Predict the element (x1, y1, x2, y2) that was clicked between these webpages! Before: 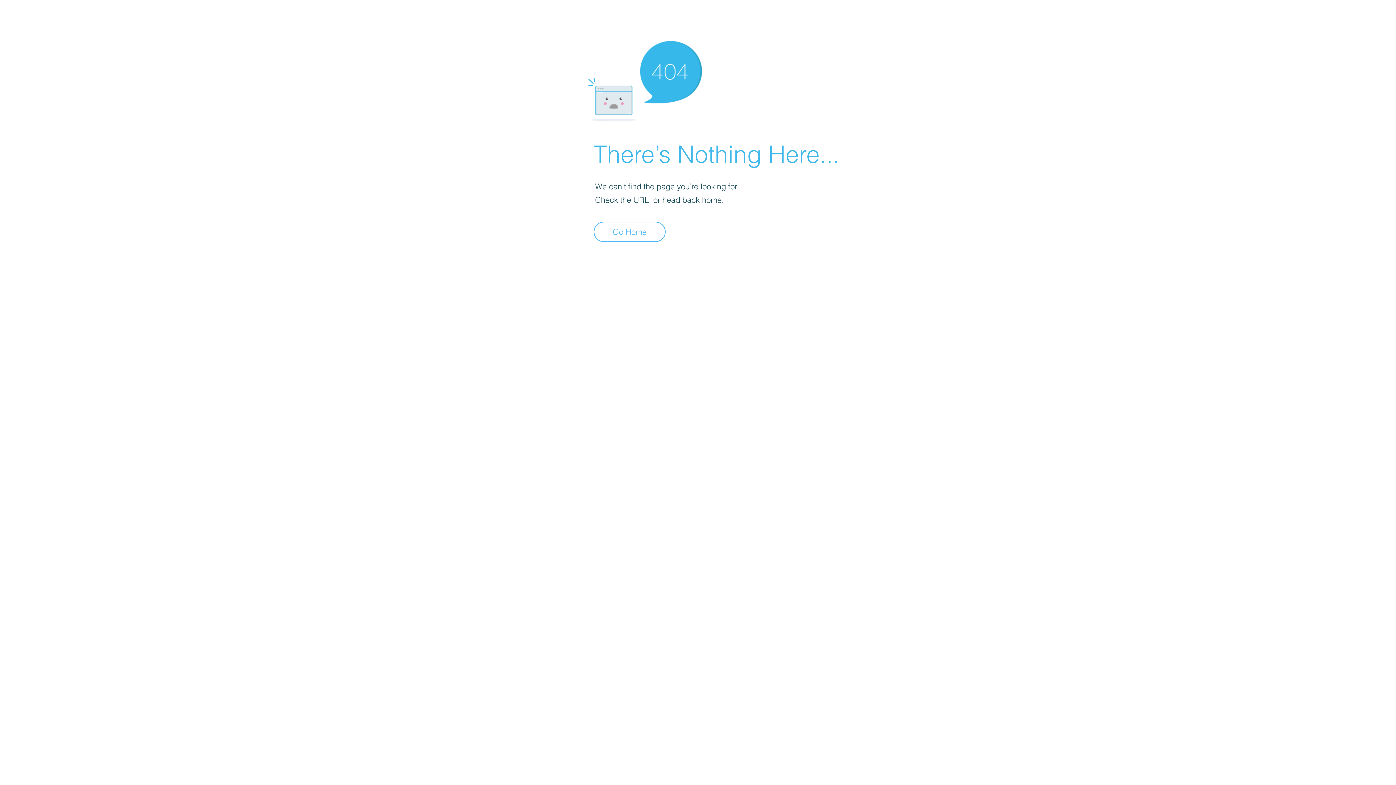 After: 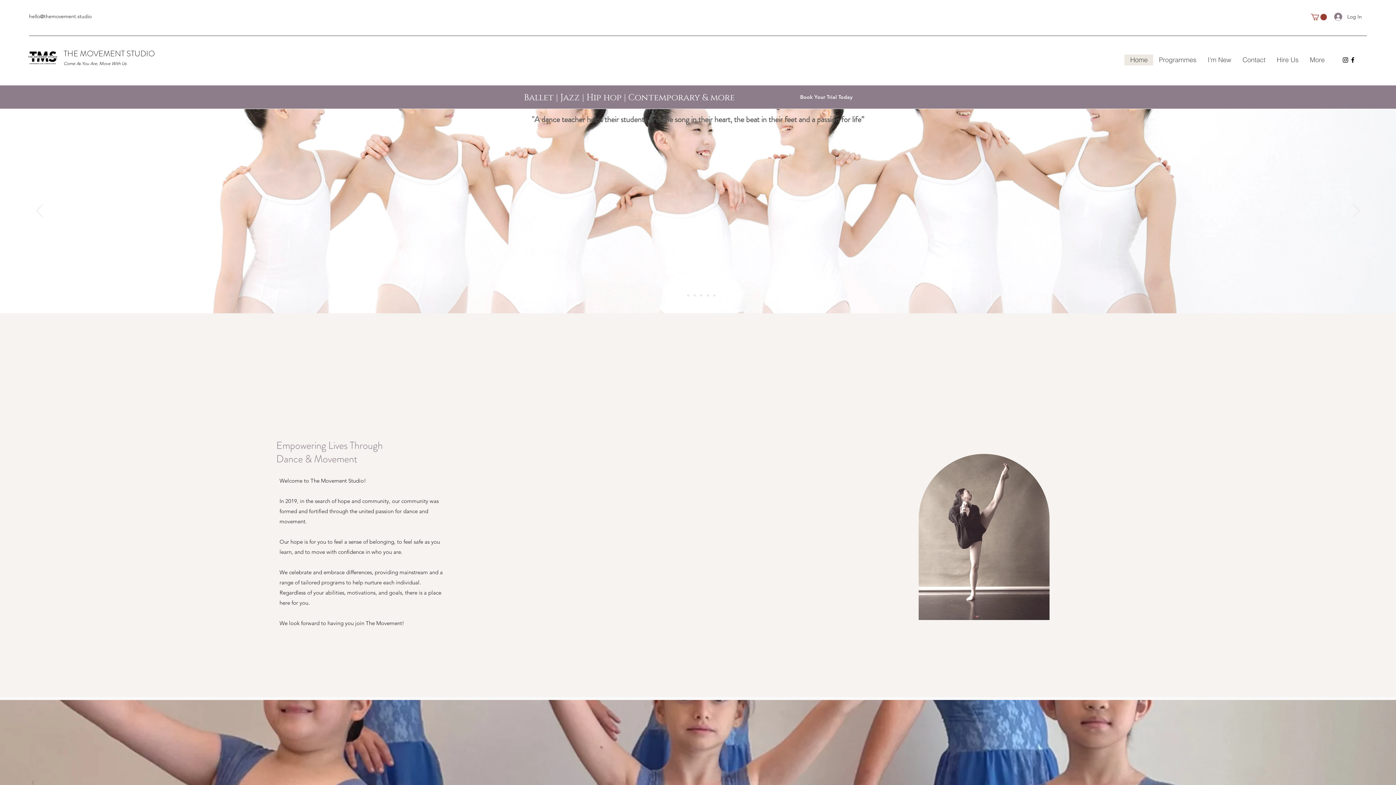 Action: bbox: (593, 221, 665, 242) label: Go Home